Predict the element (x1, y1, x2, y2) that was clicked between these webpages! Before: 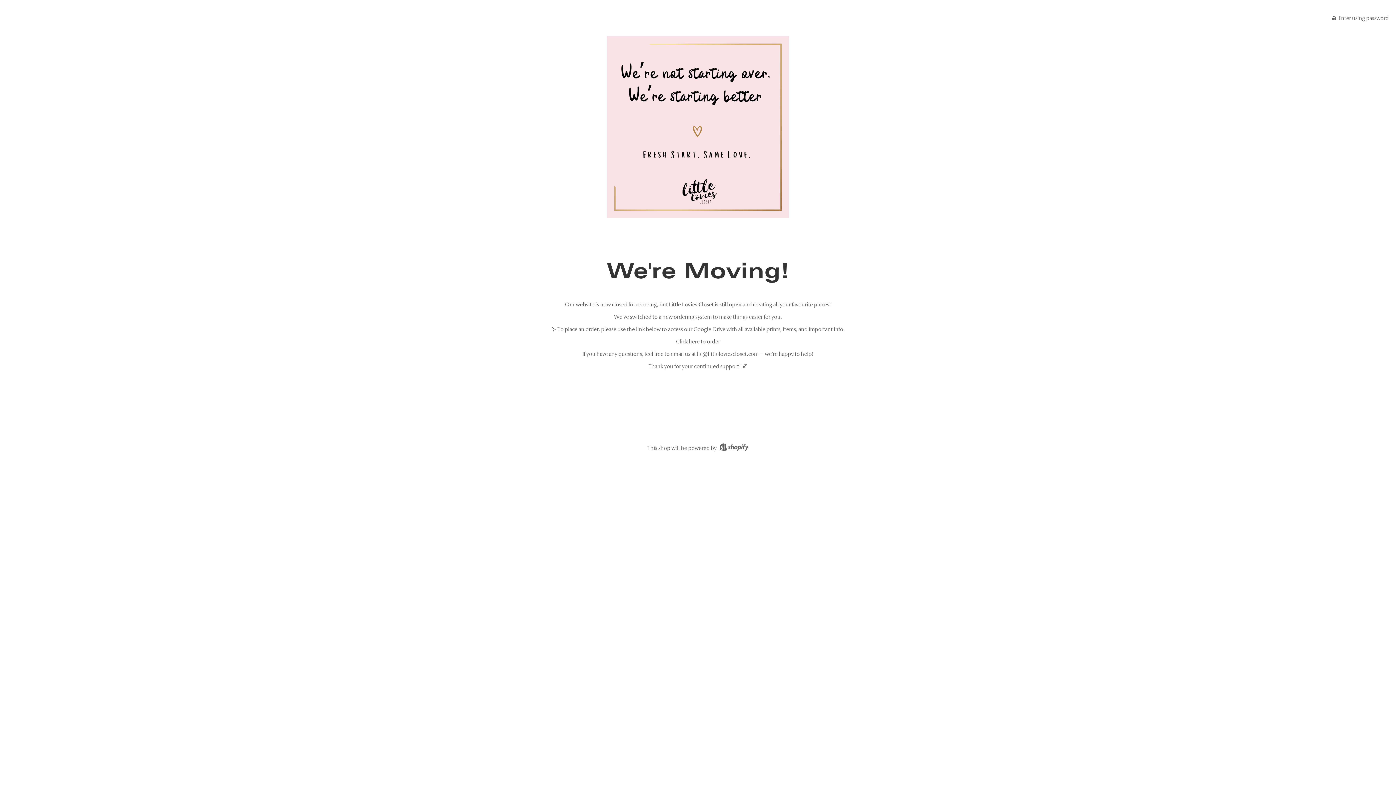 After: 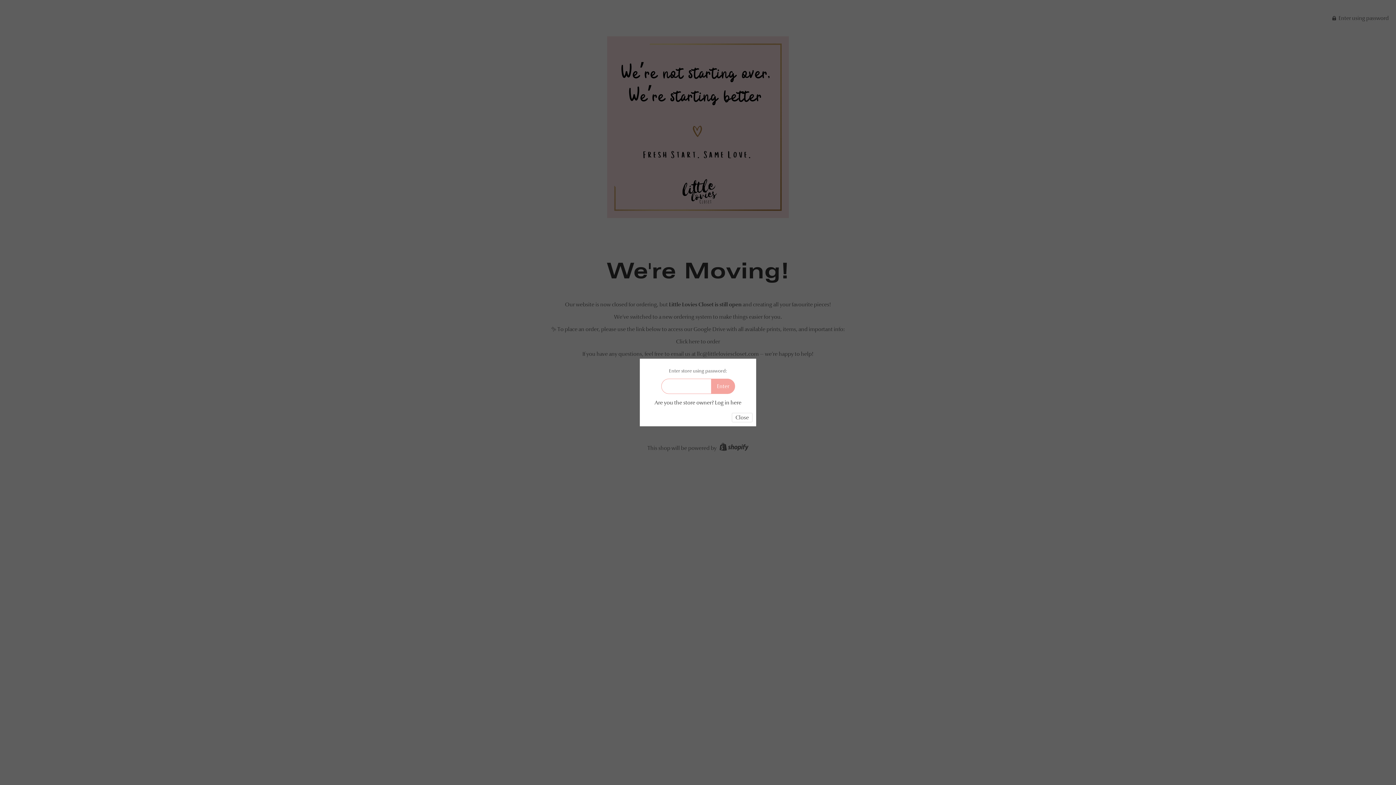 Action: label:  Enter using password bbox: (1332, 14, 1389, 21)